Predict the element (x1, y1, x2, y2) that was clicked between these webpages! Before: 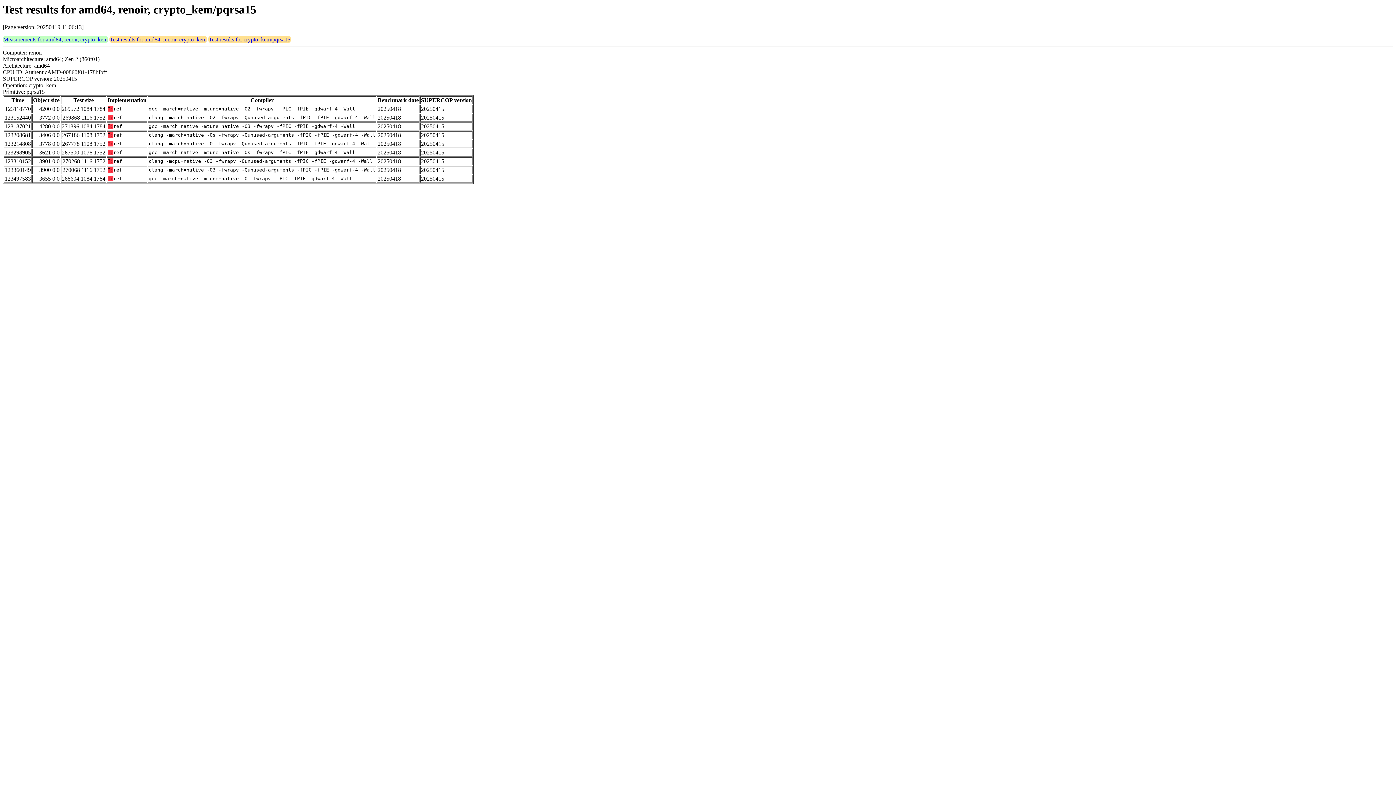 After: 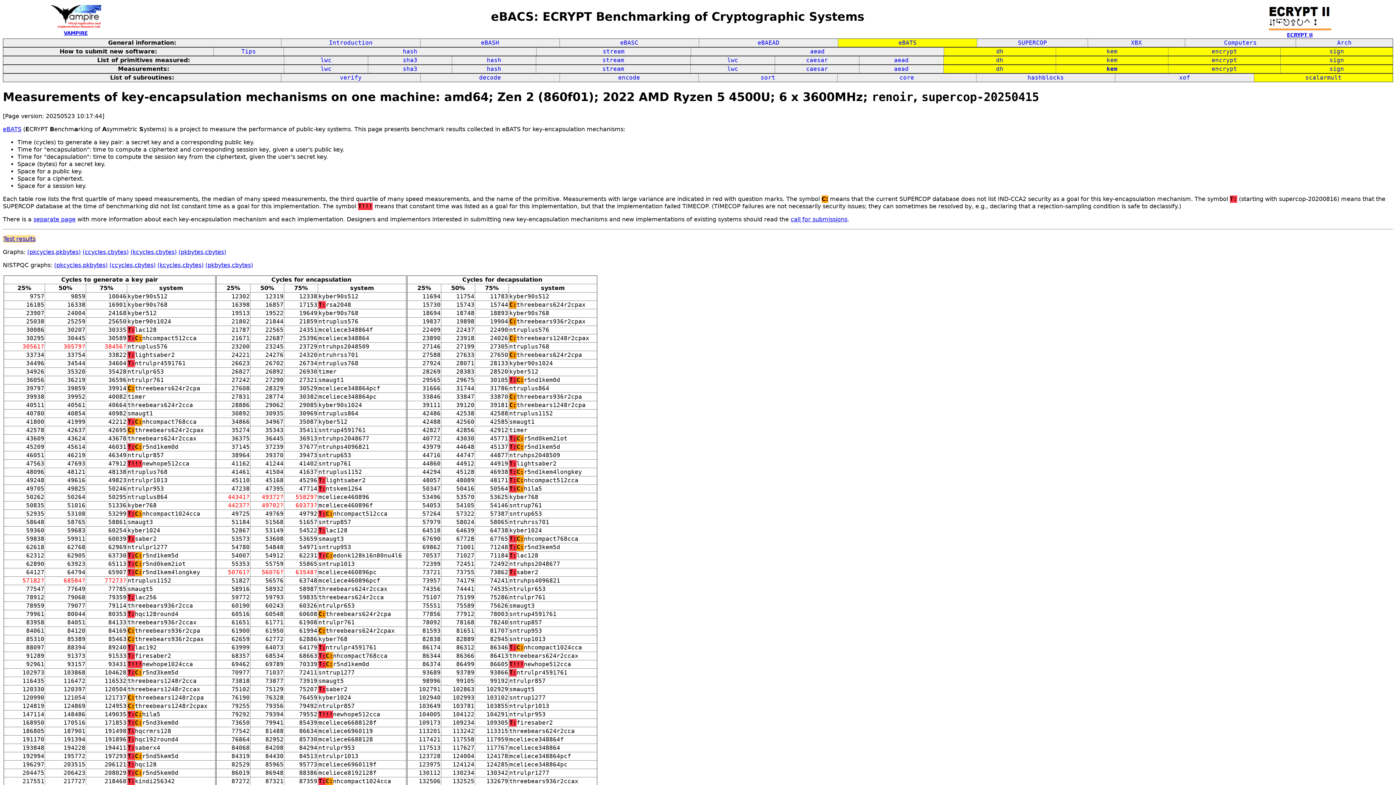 Action: label: Measurements for amd64, renoir, crypto_kem bbox: (3, 36, 107, 42)